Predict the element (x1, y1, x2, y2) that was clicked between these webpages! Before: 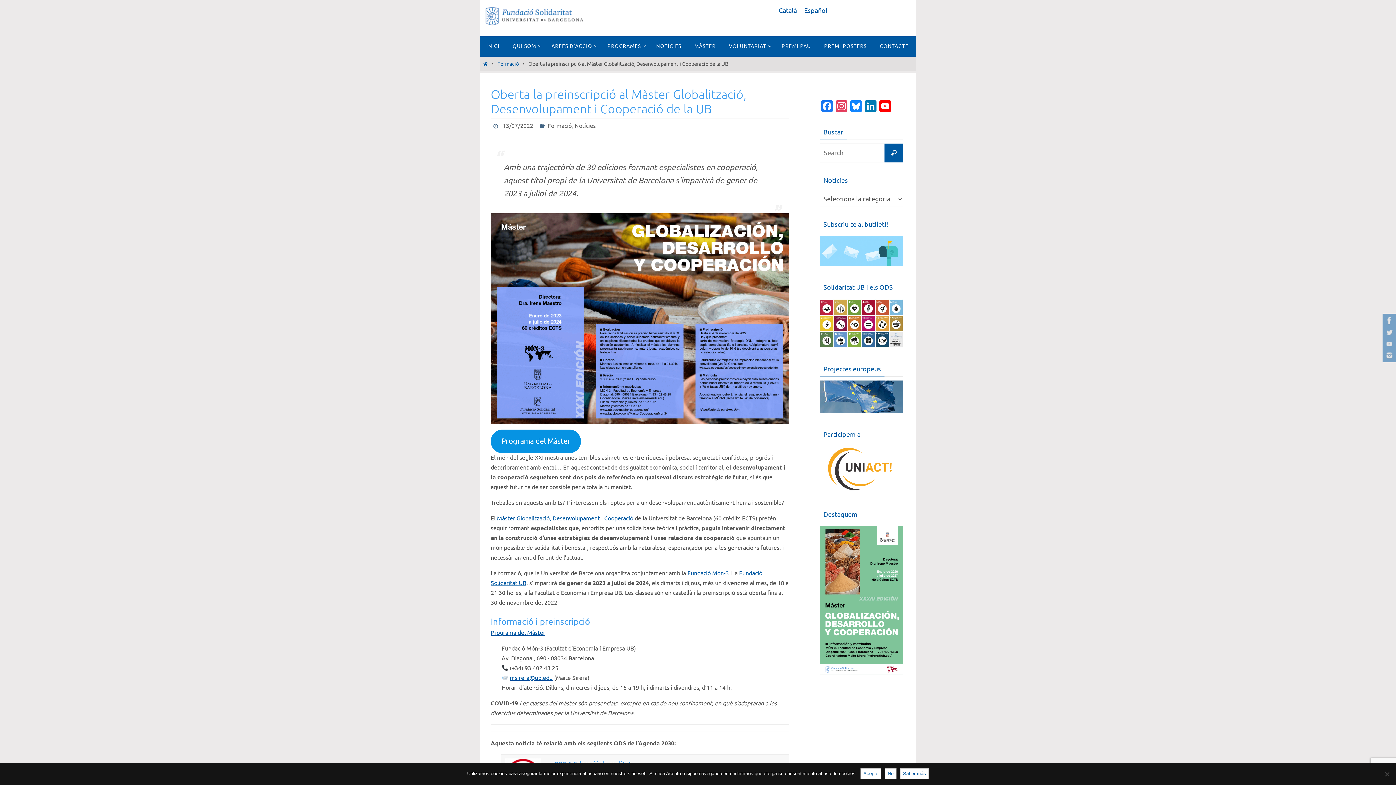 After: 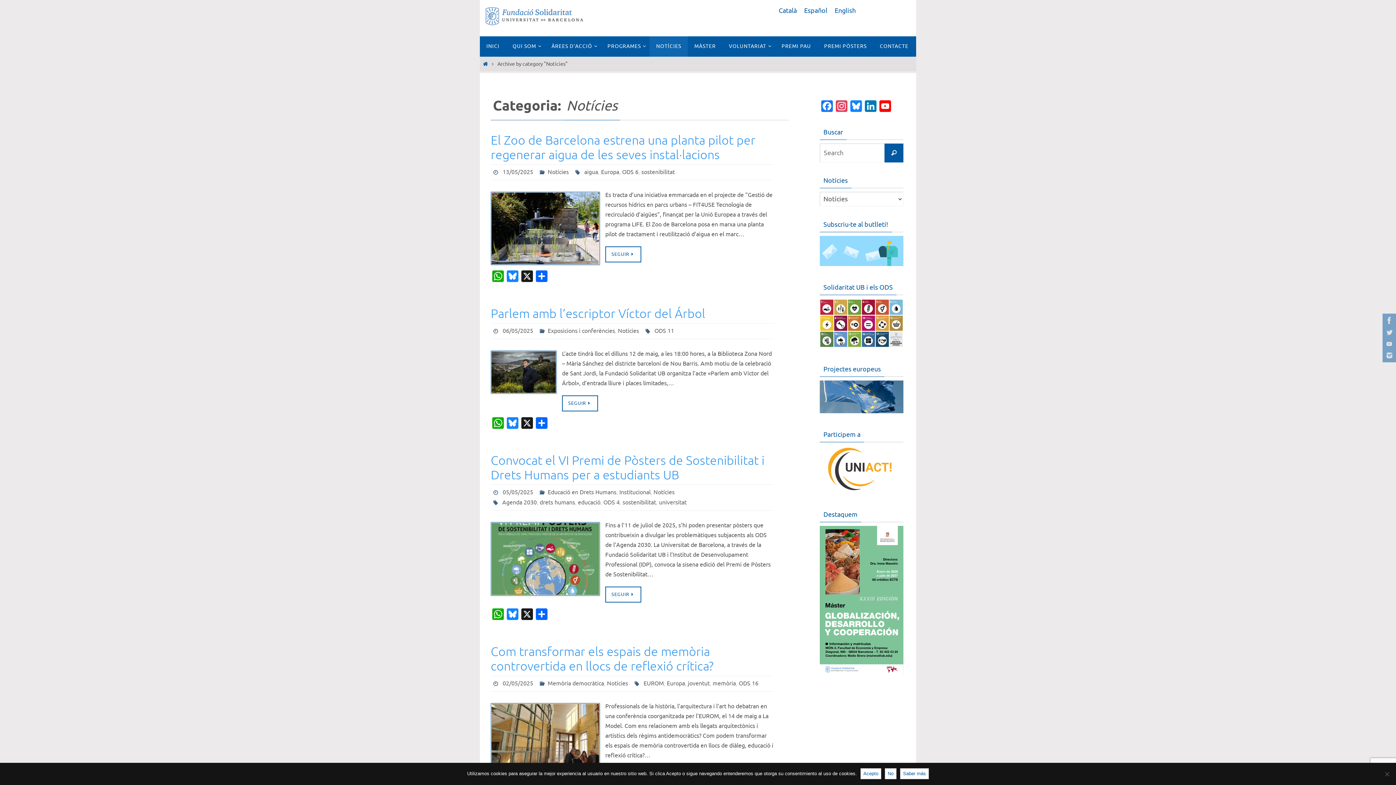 Action: label: Notícies bbox: (574, 122, 595, 130)